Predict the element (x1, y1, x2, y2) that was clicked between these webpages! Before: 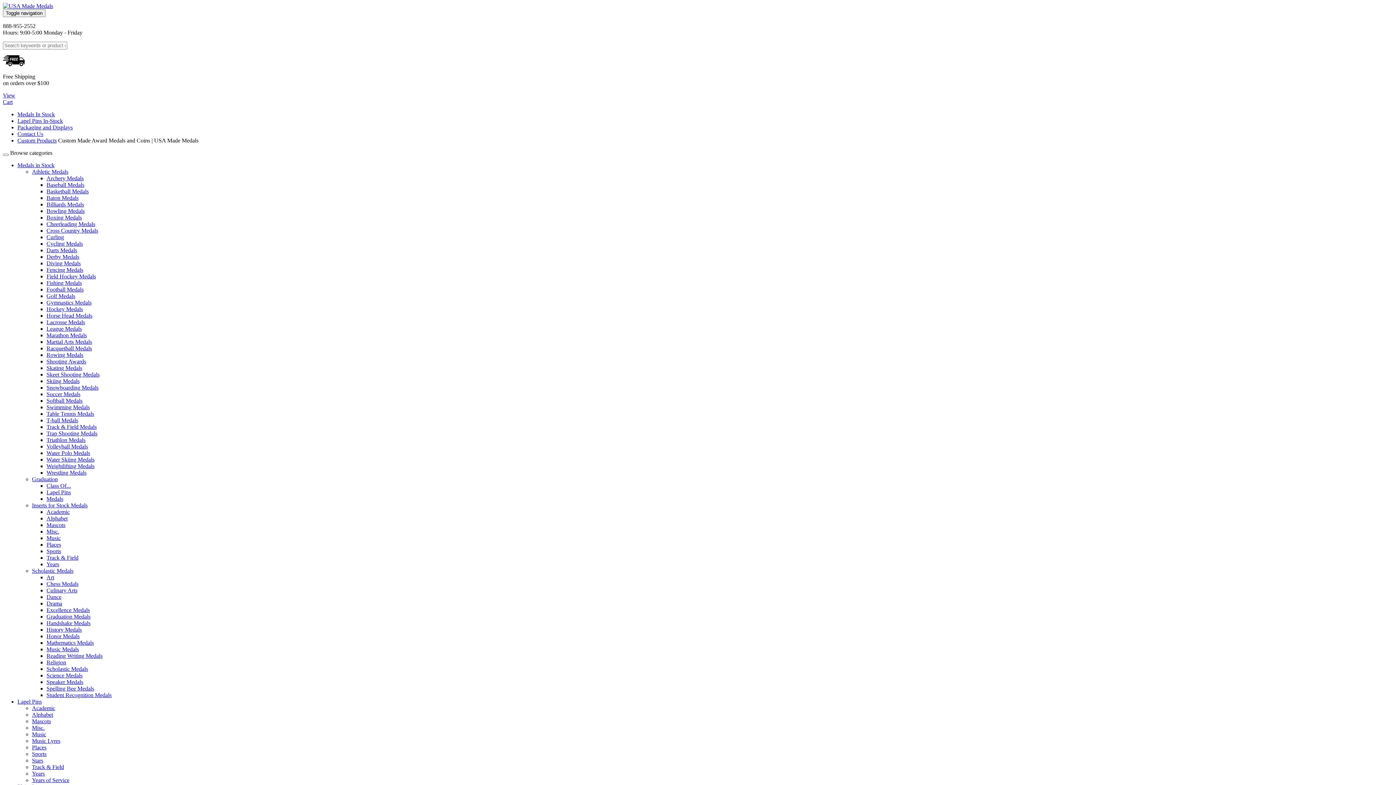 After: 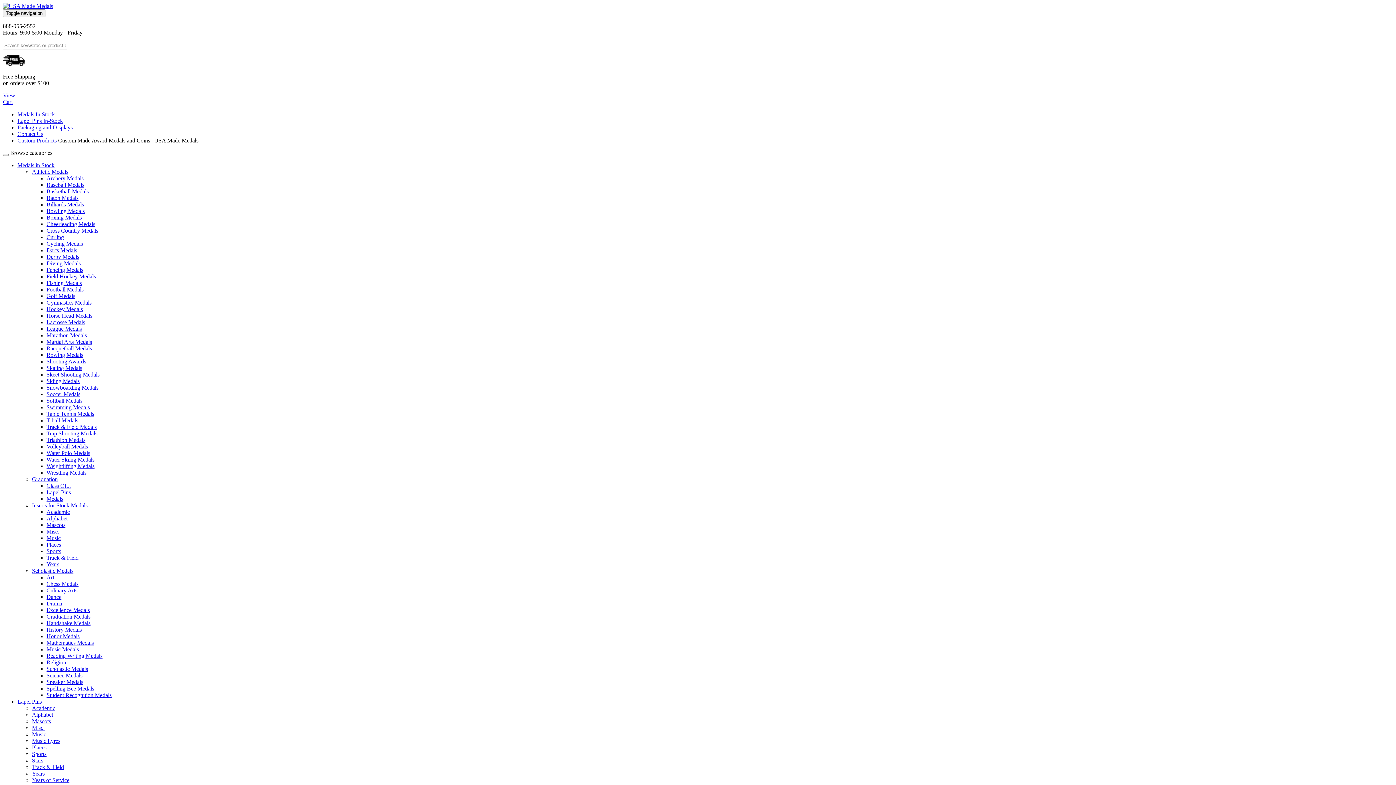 Action: label: Table Tennis Medals bbox: (46, 410, 94, 417)